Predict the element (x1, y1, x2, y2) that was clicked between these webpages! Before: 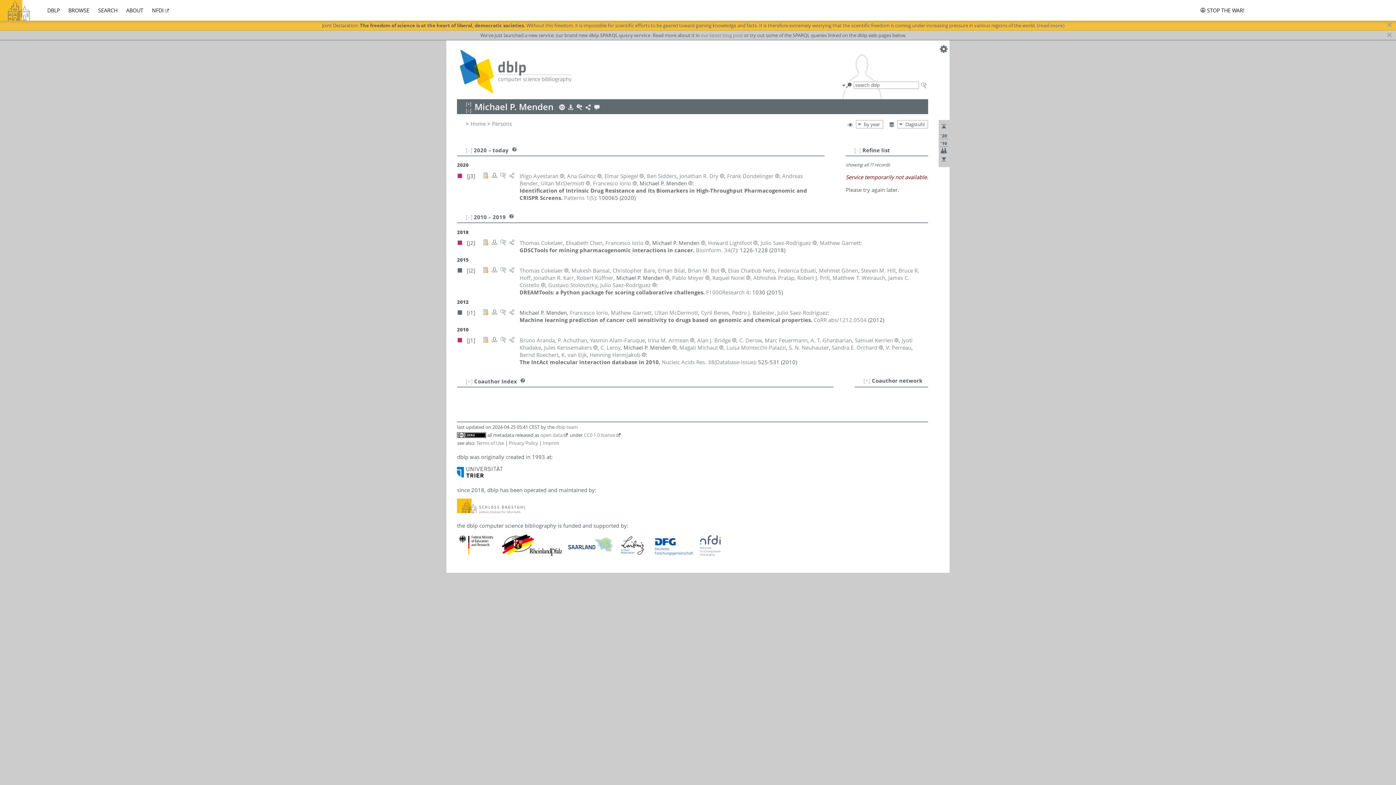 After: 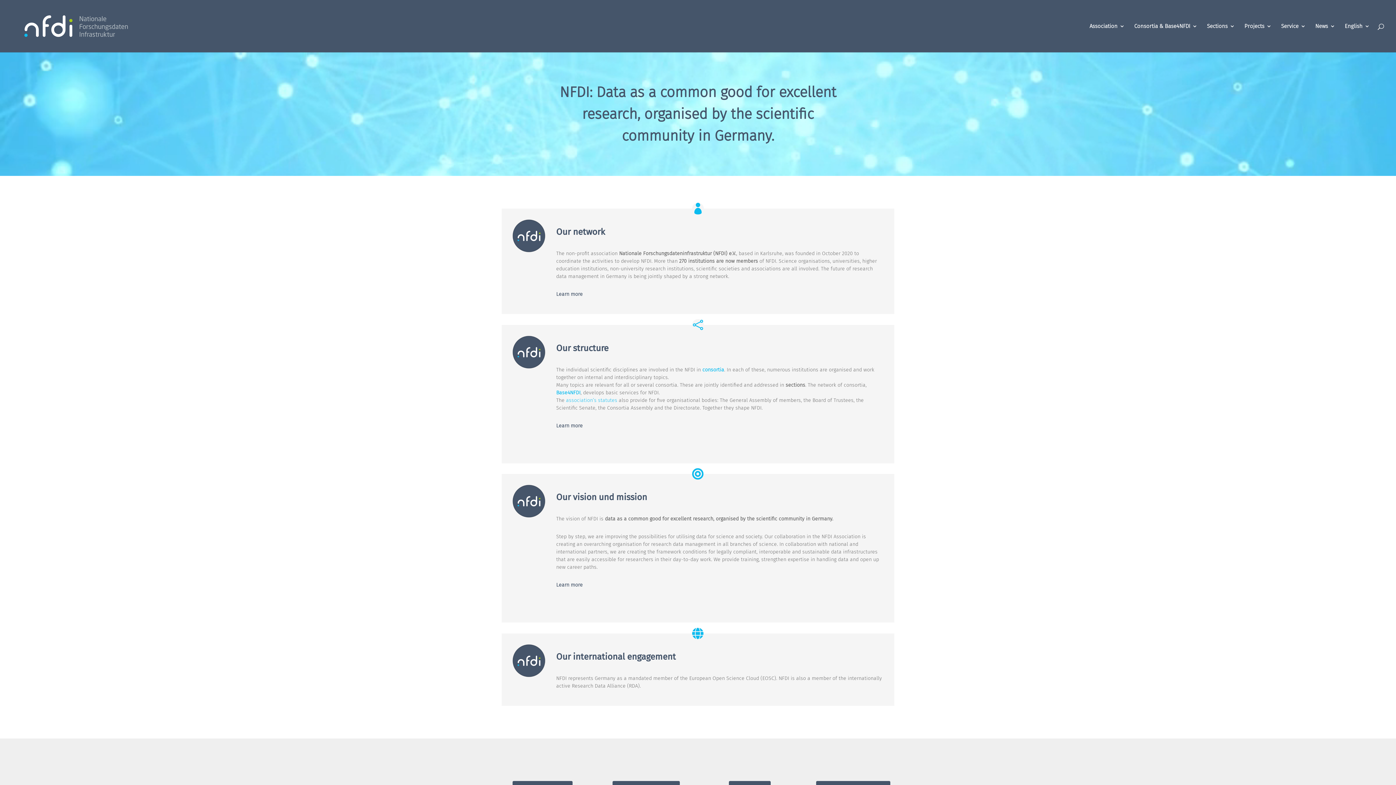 Action: label: NFDI bbox: (152, 6, 170, 13)